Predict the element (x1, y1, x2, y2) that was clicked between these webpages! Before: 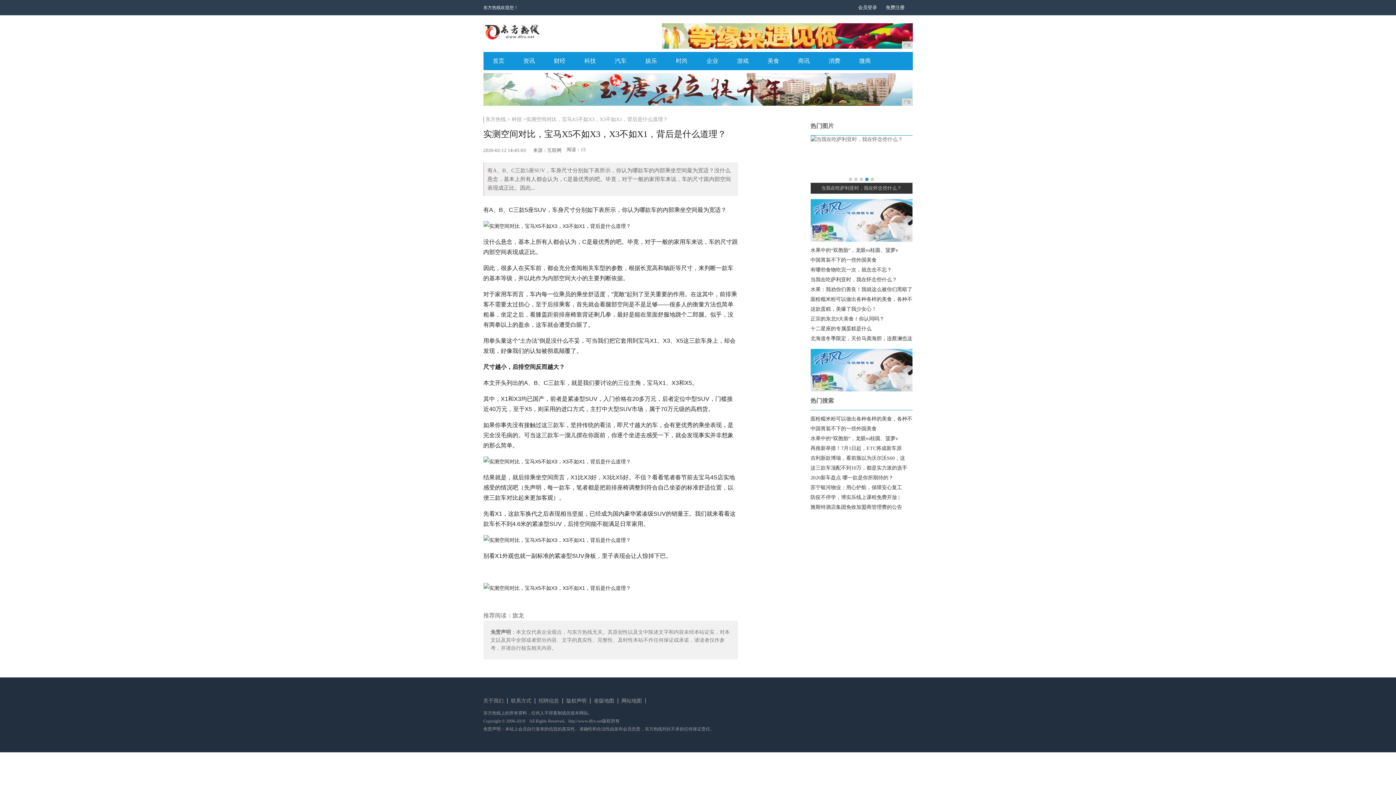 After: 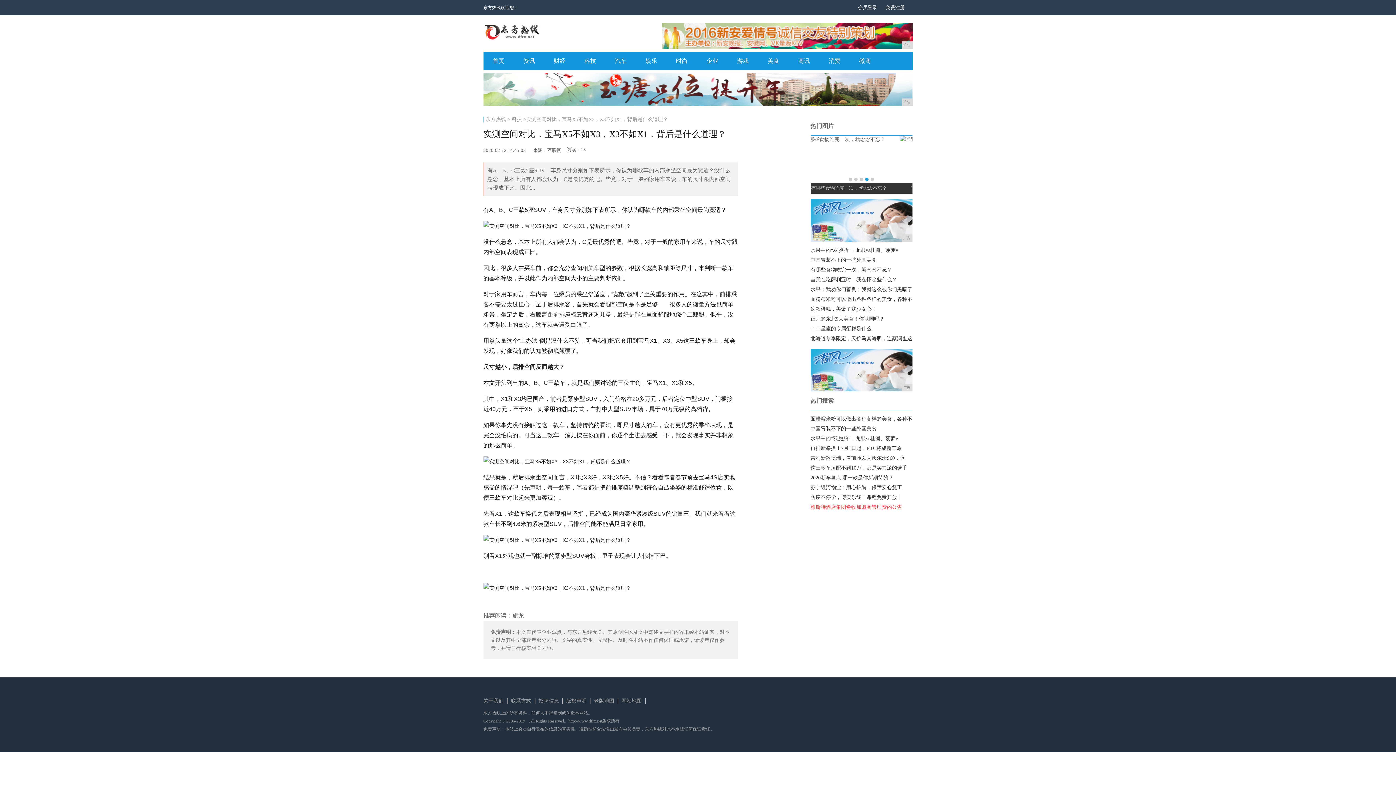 Action: bbox: (810, 502, 912, 512) label: 雅斯特酒店集团免收加盟商管理费的公告